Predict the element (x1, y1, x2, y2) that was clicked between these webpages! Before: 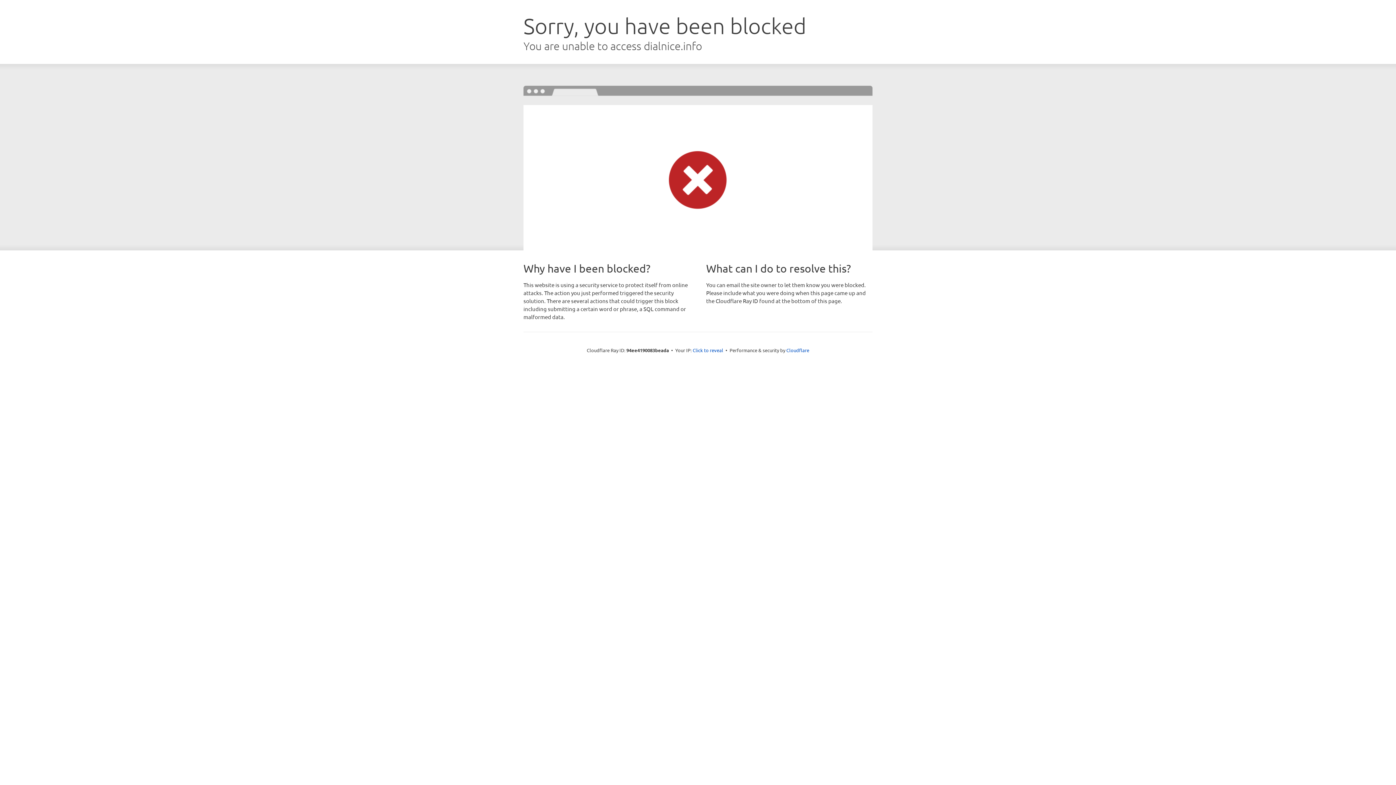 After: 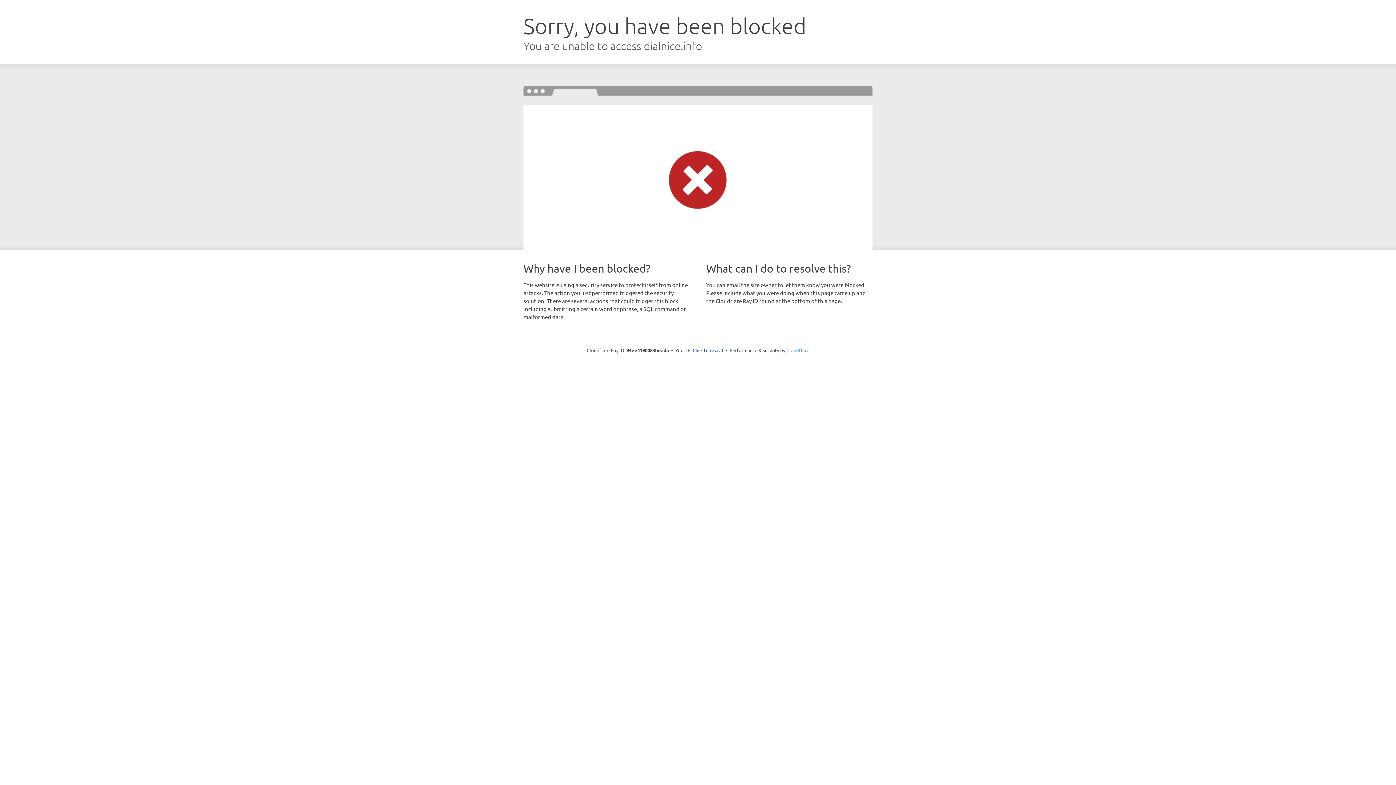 Action: label: Cloudflare bbox: (786, 347, 809, 353)